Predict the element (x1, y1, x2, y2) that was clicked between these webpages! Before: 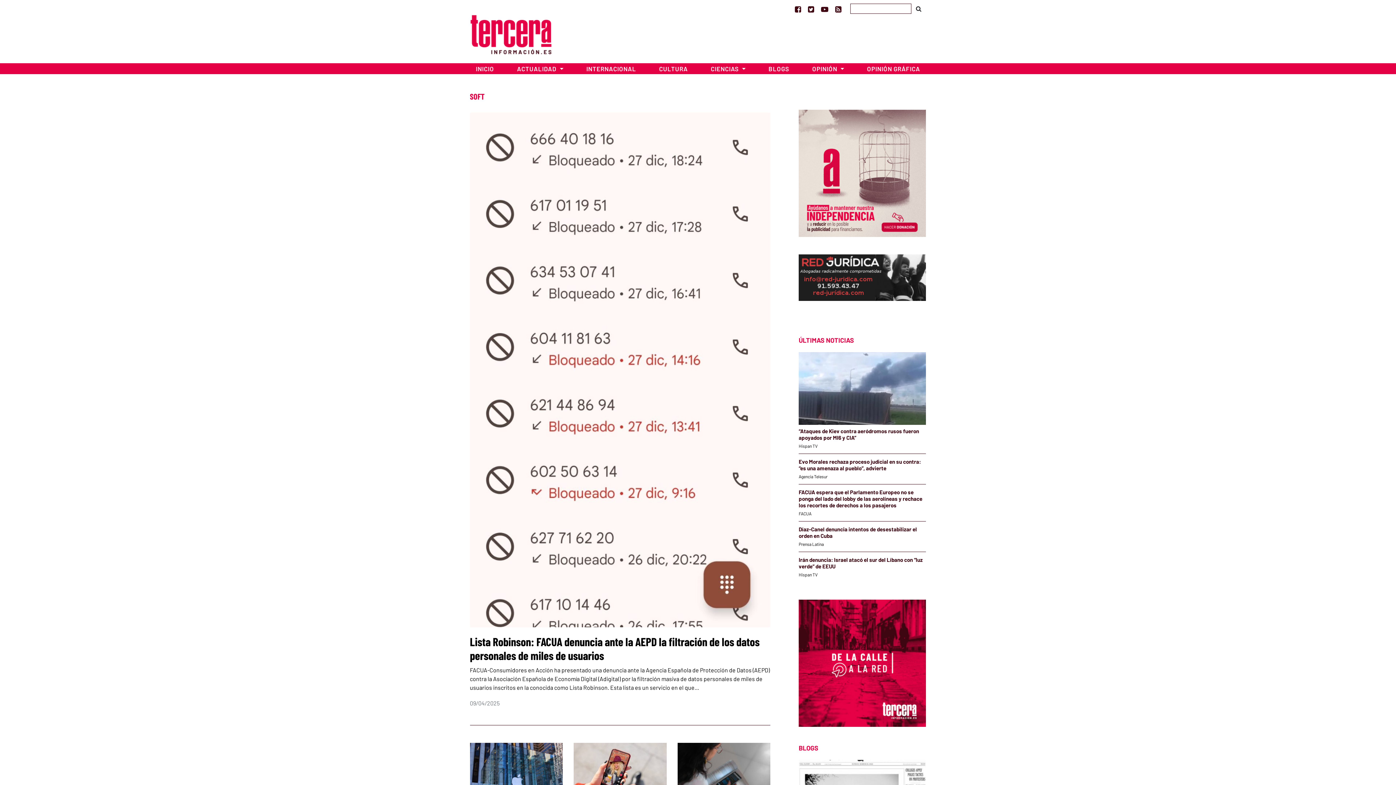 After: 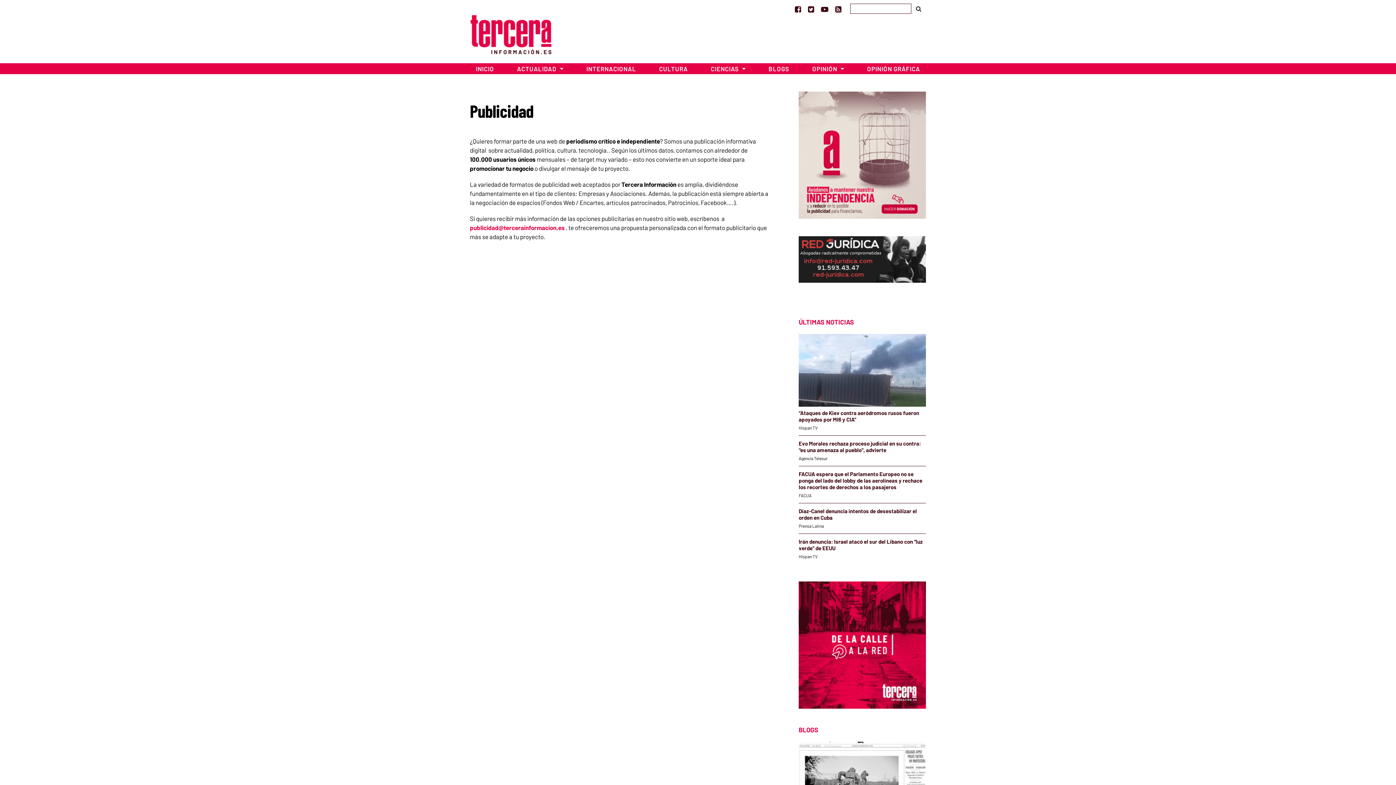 Action: bbox: (799, 600, 926, 727)